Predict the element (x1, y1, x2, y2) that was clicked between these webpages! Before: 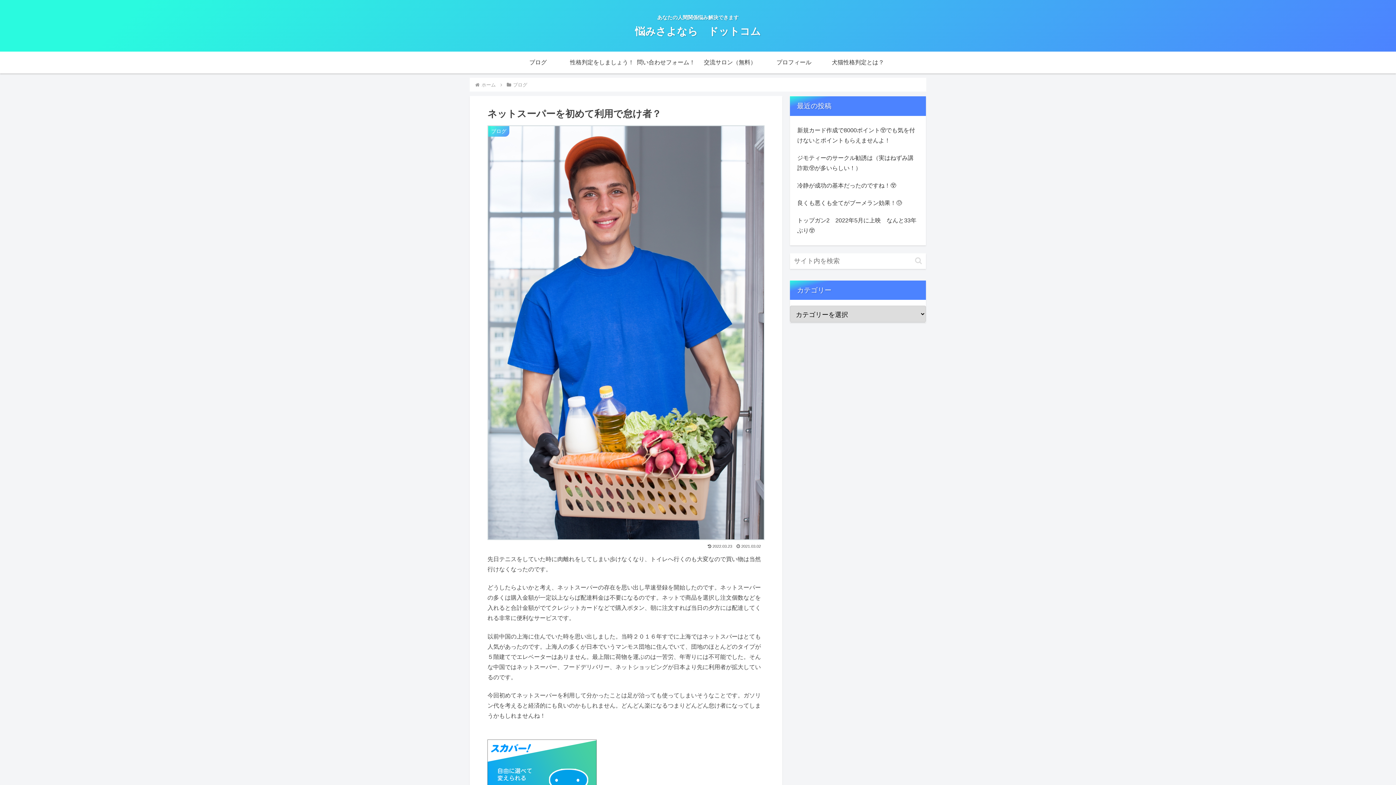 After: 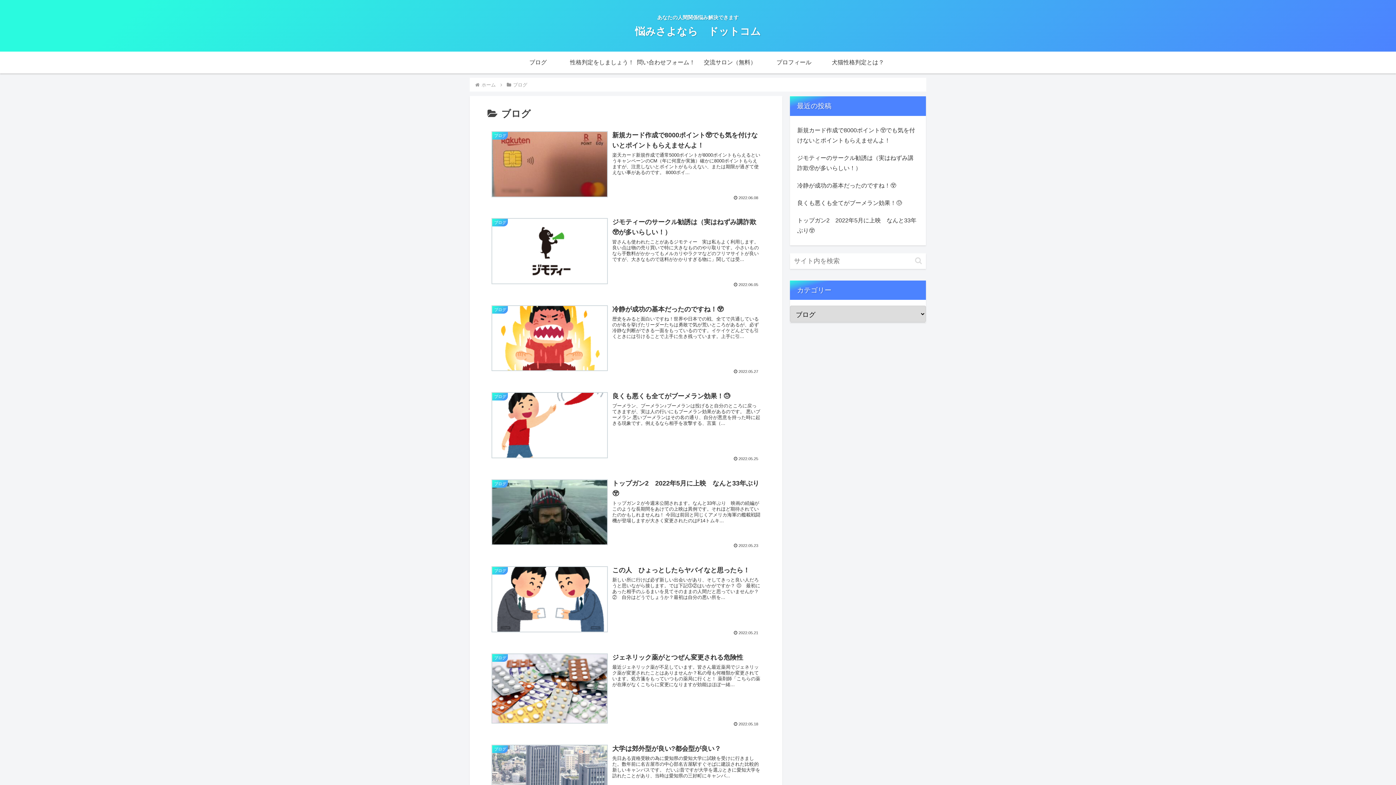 Action: label: ブログ bbox: (512, 82, 528, 87)